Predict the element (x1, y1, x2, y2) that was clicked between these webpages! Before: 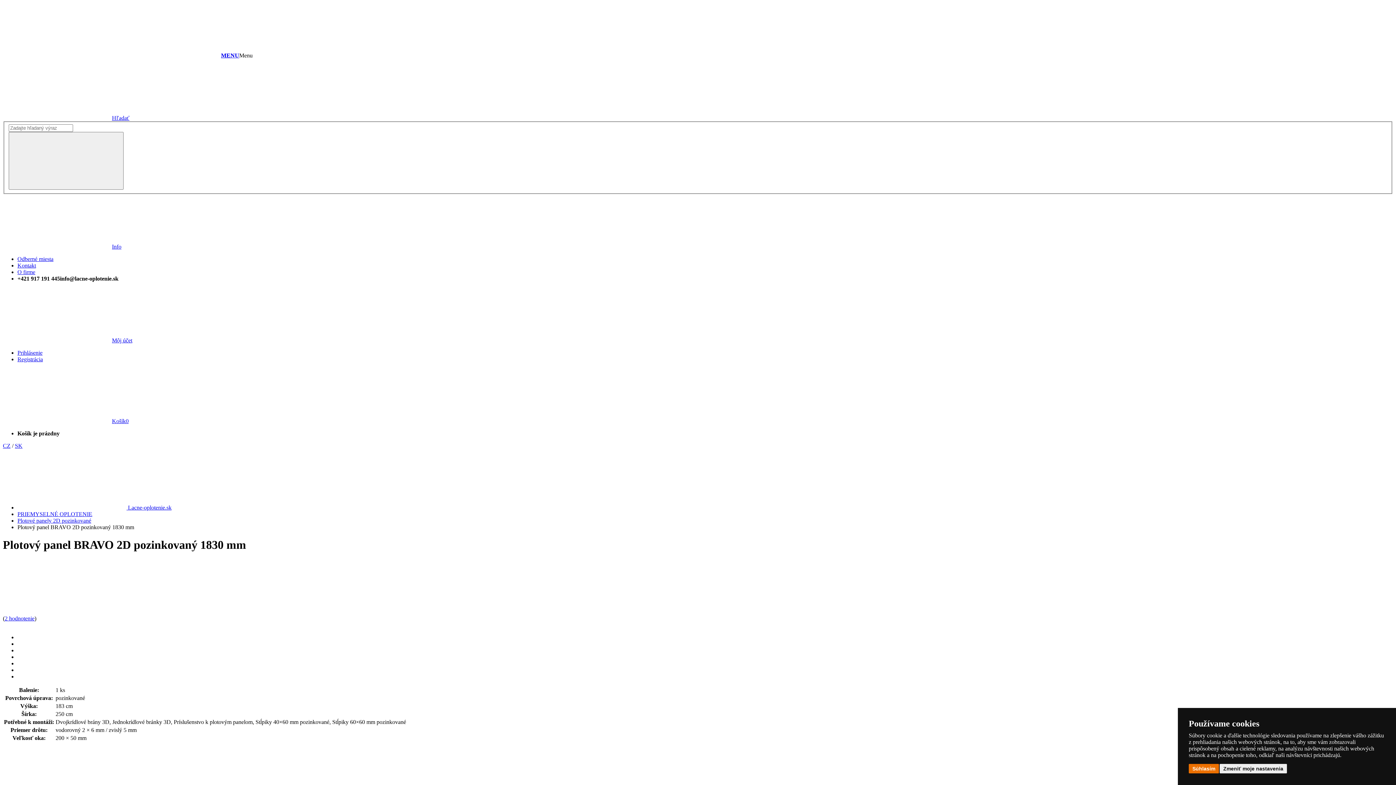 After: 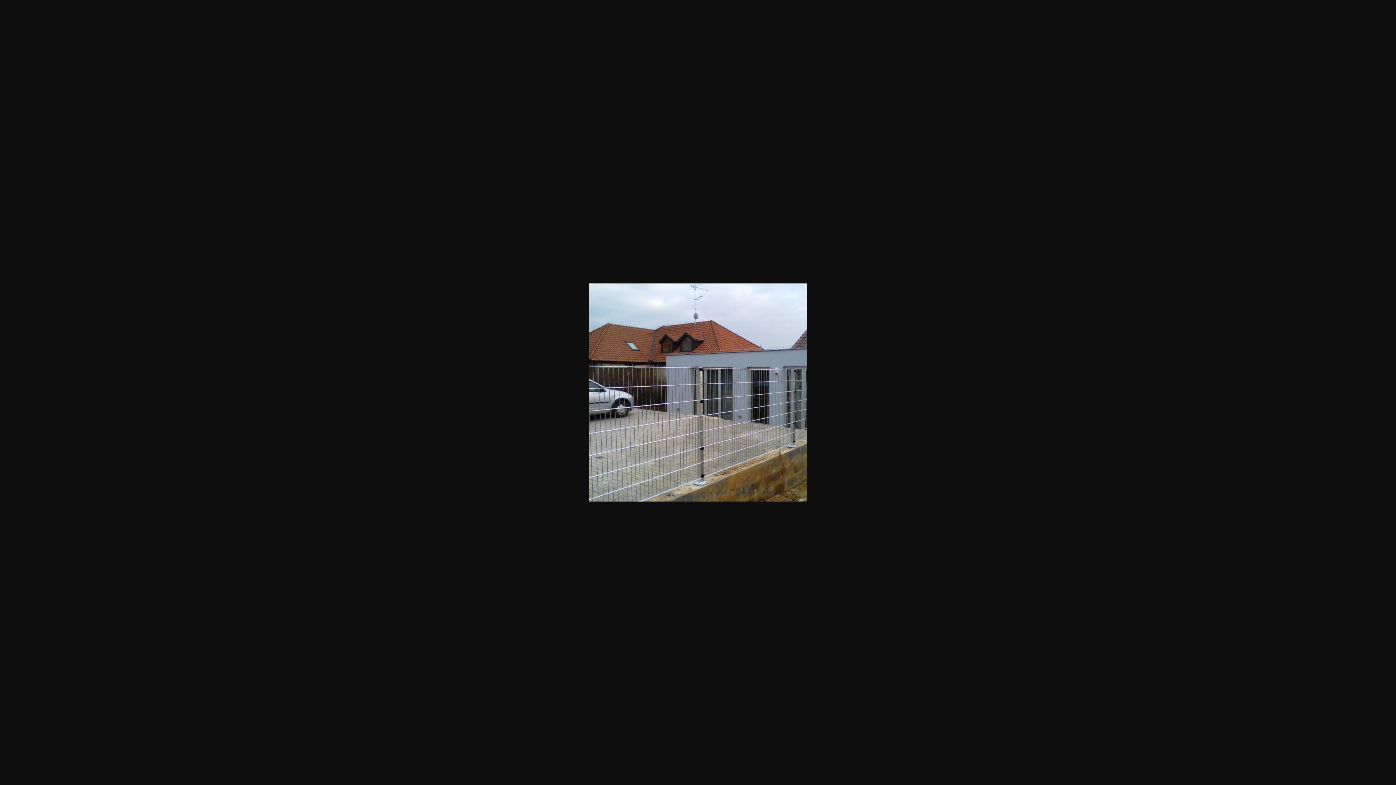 Action: bbox: (17, 647, 17, 653)